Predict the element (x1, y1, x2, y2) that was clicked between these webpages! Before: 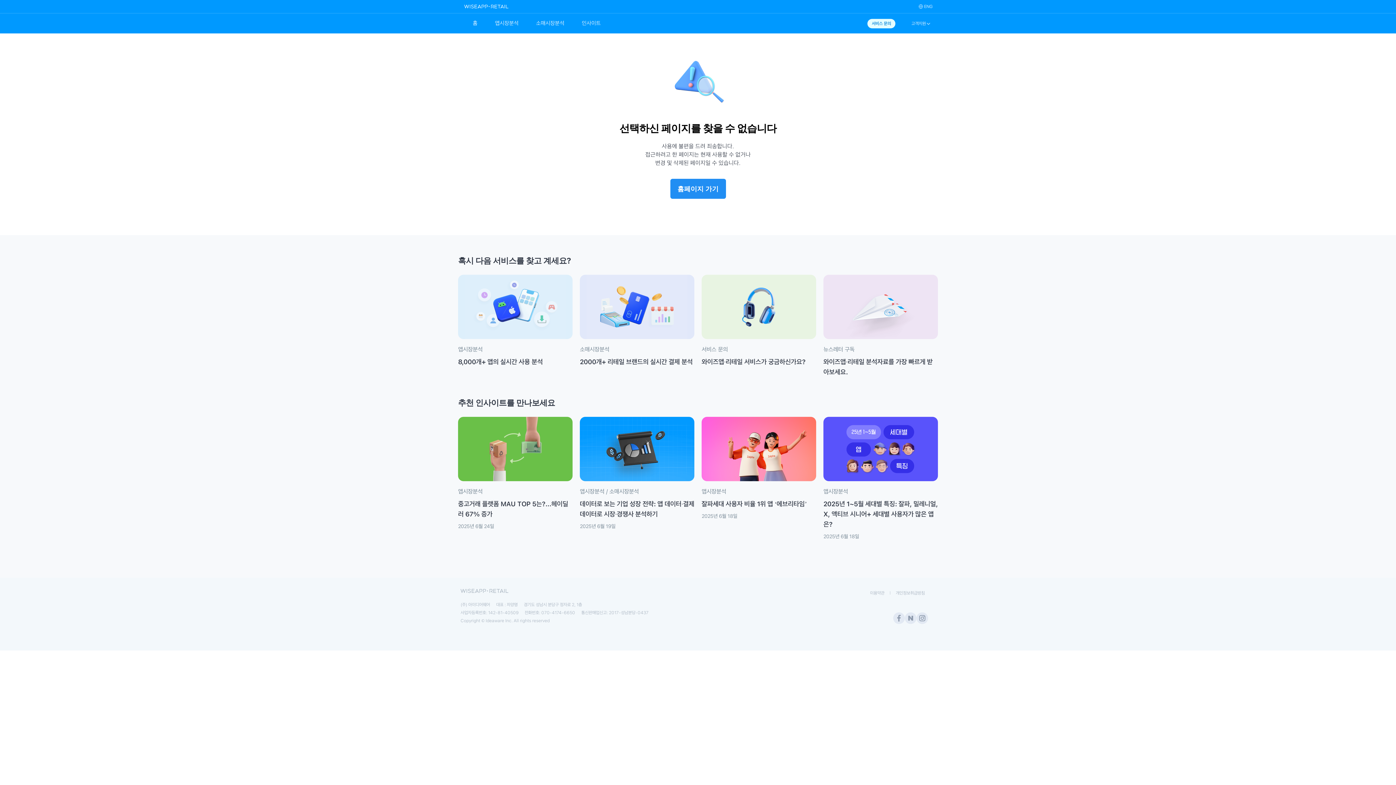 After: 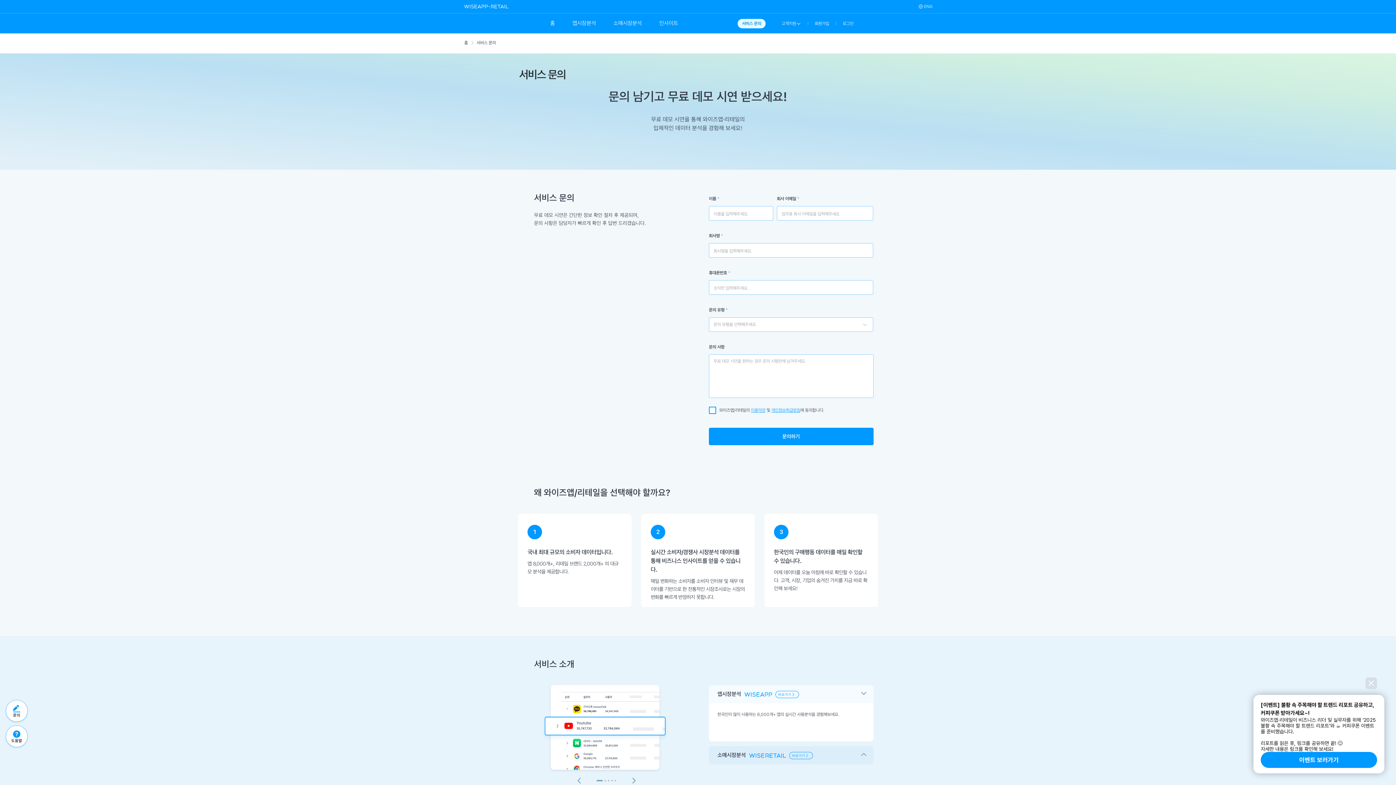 Action: bbox: (867, 18, 895, 28) label: 서비스 문의